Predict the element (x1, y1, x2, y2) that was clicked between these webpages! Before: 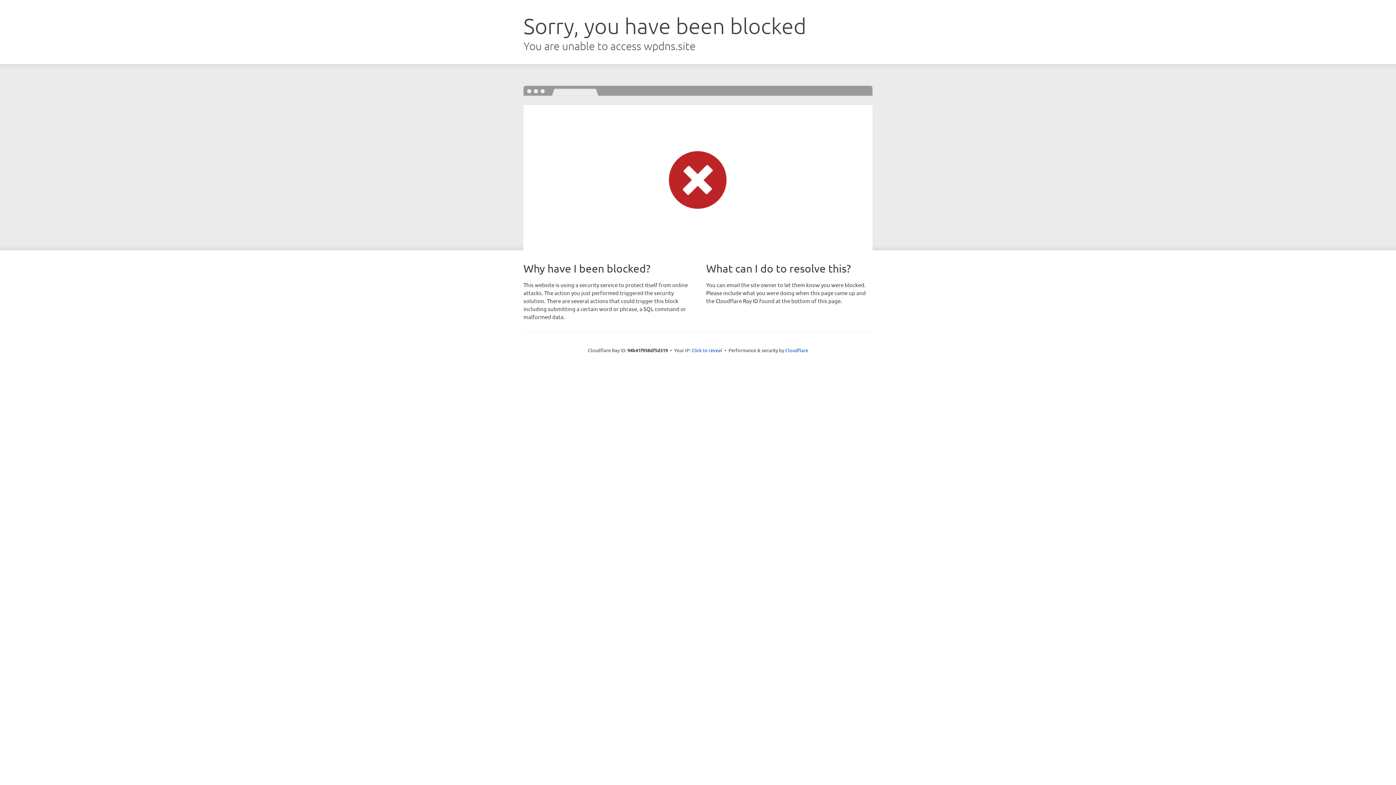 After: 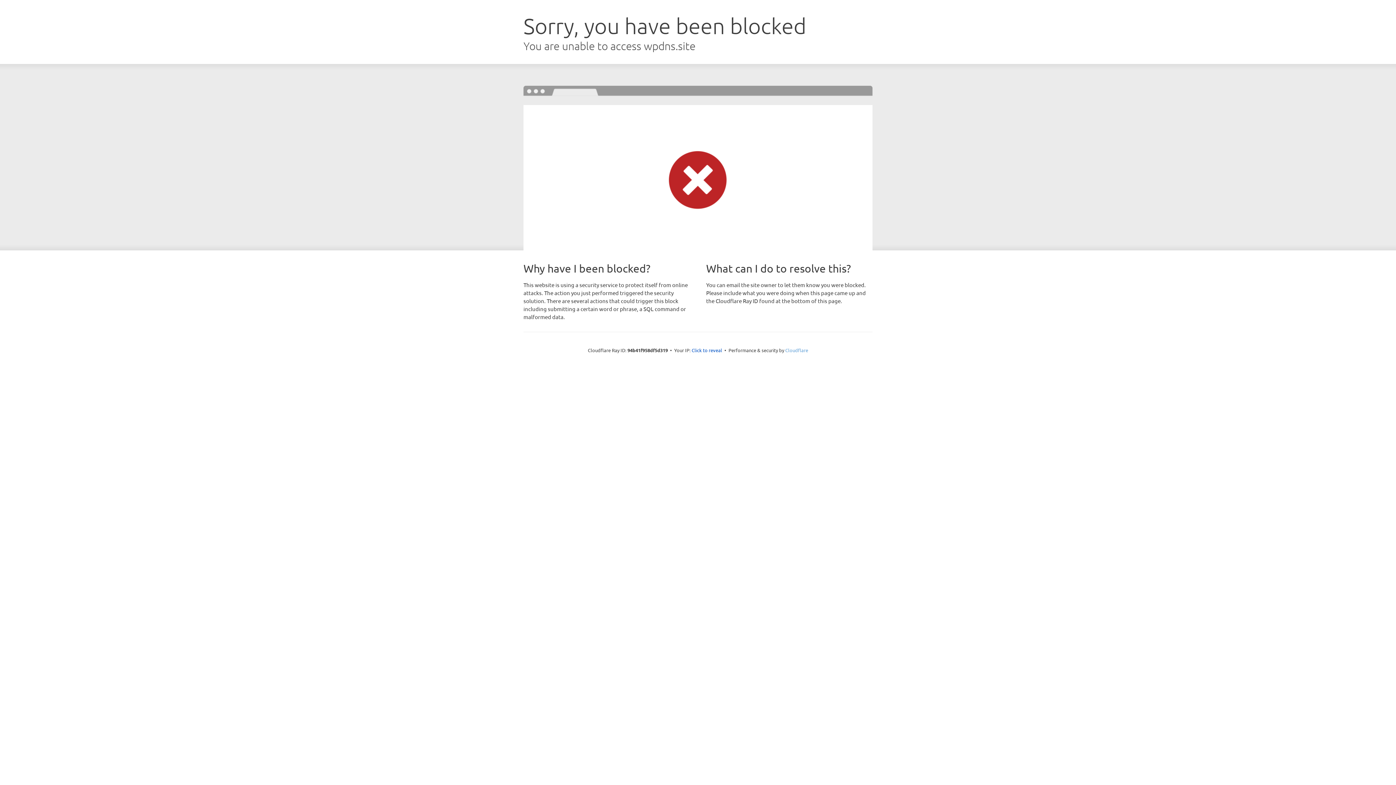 Action: bbox: (785, 347, 808, 353) label: Cloudflare